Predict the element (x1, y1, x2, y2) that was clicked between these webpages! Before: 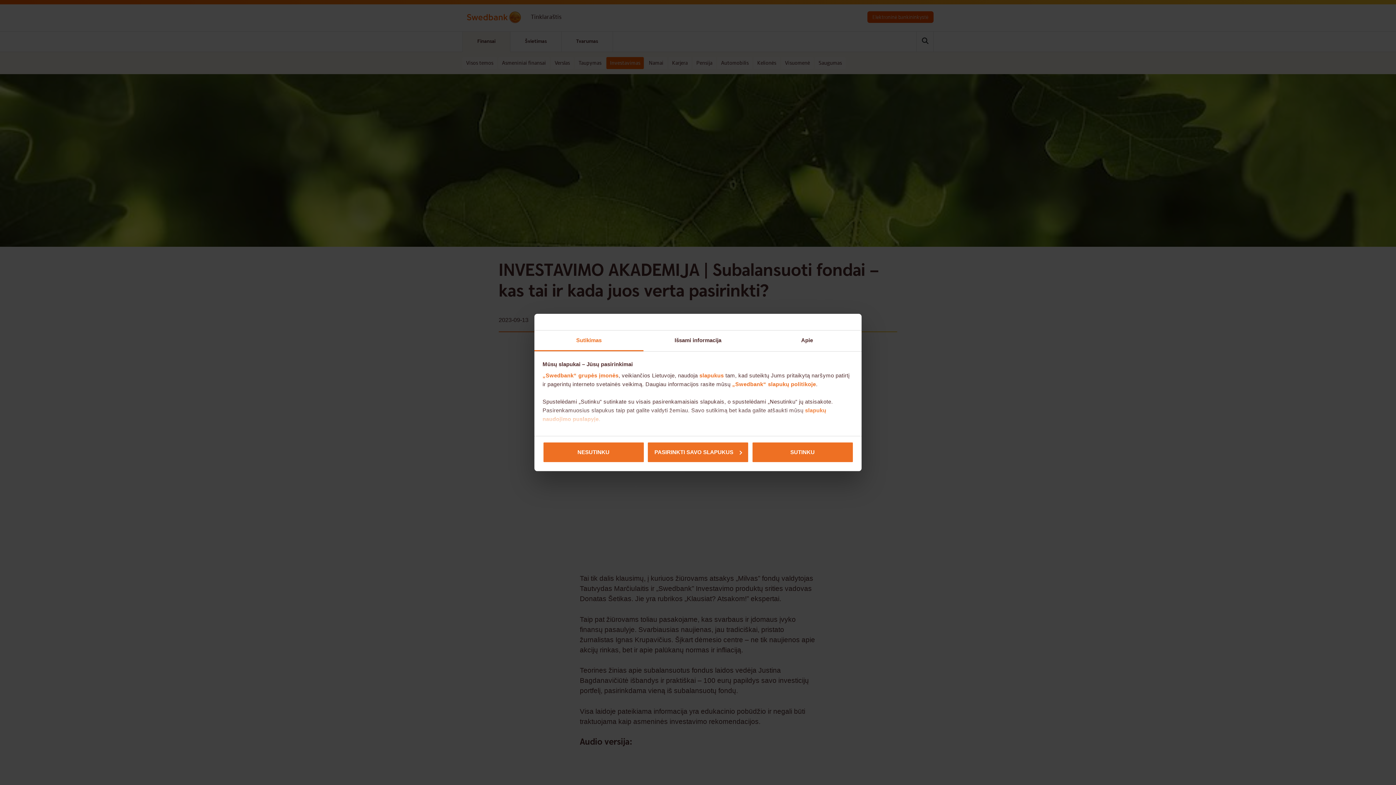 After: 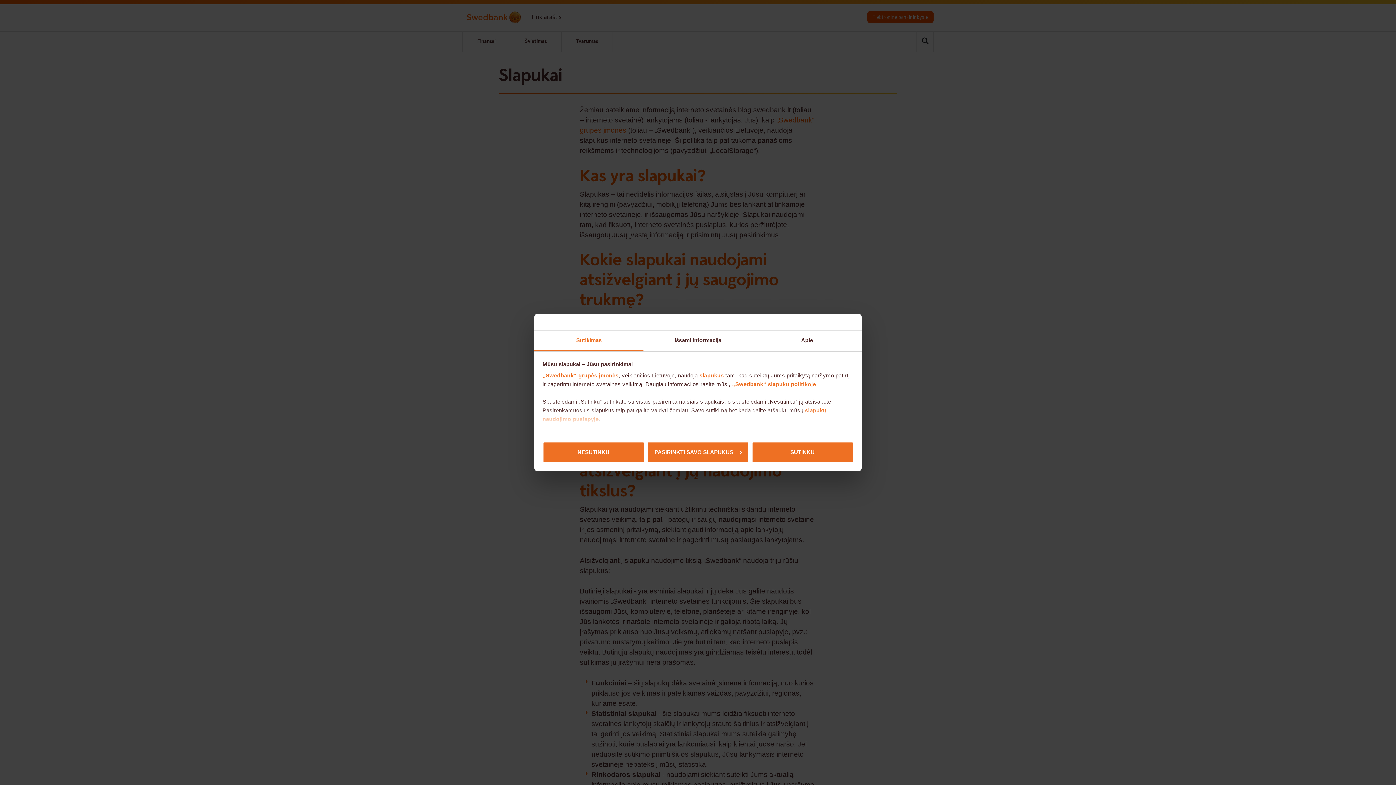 Action: bbox: (732, 381, 816, 387) label: „Swedbank“ slapukų politikoje